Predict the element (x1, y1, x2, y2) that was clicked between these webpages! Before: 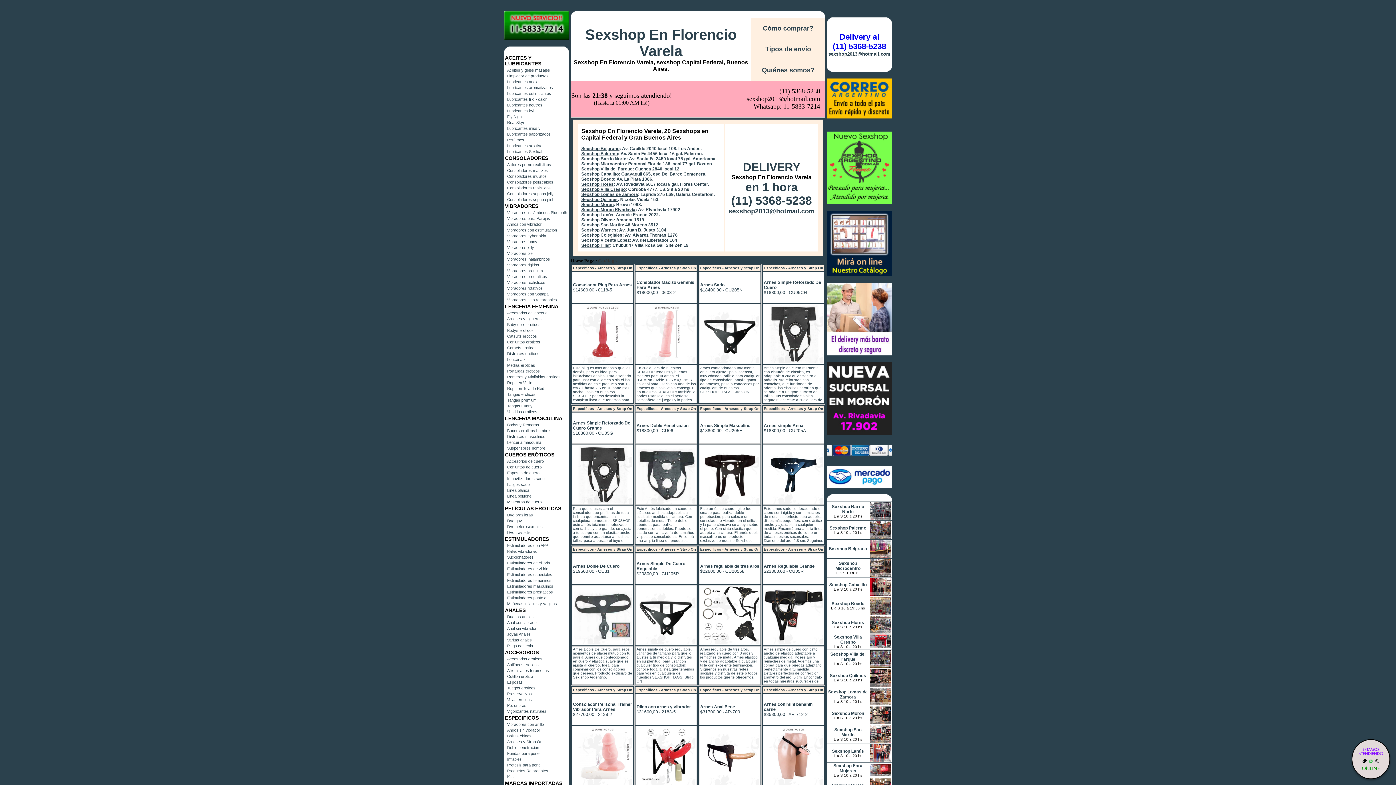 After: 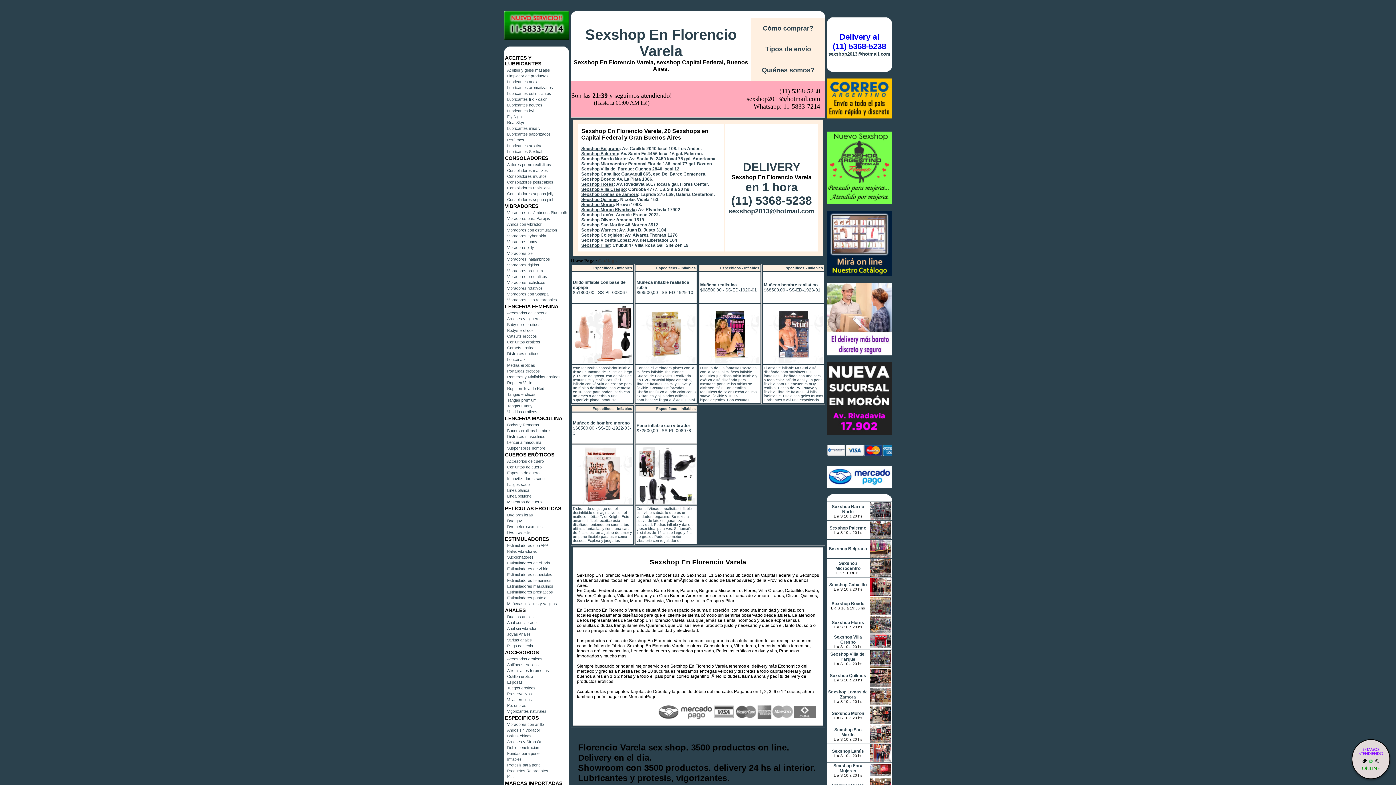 Action: bbox: (507, 757, 521, 761) label: Inflables